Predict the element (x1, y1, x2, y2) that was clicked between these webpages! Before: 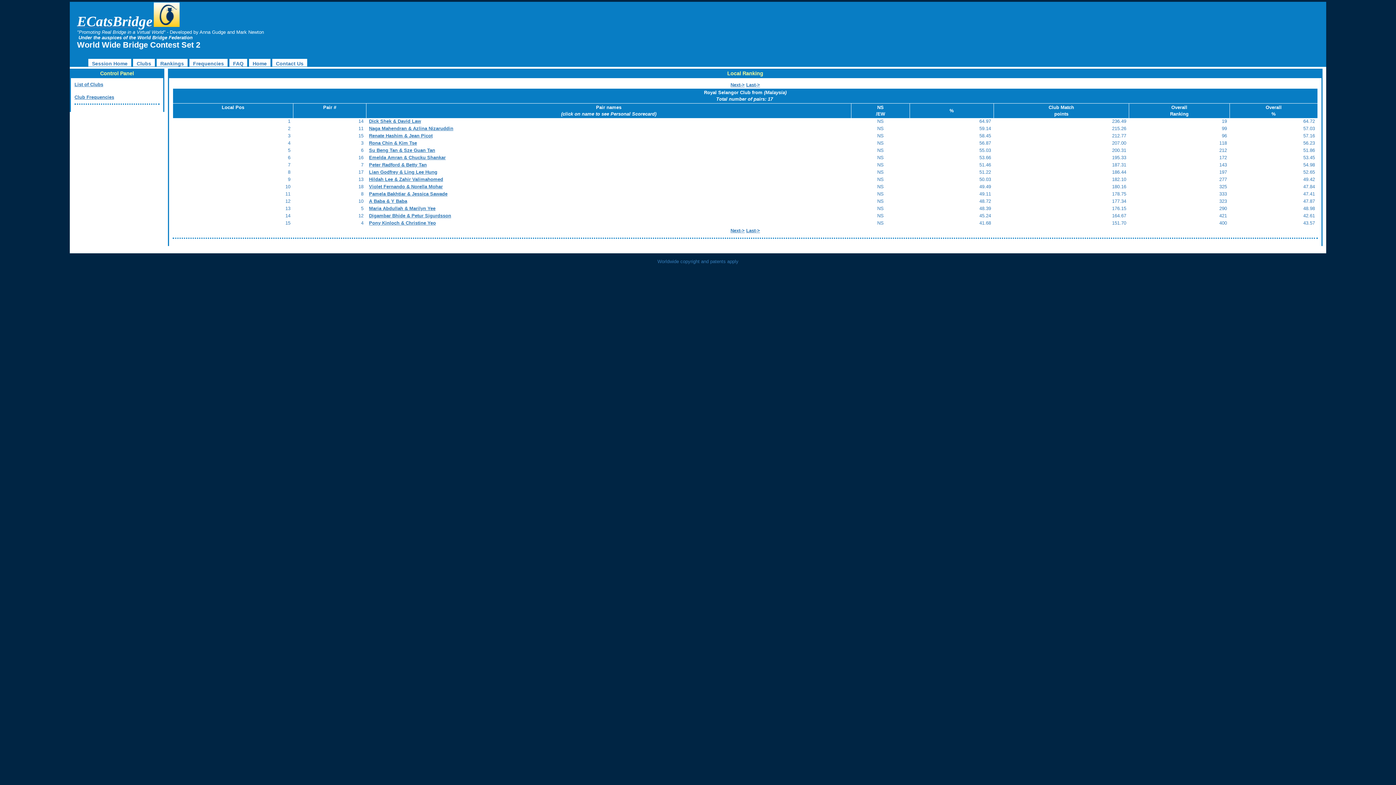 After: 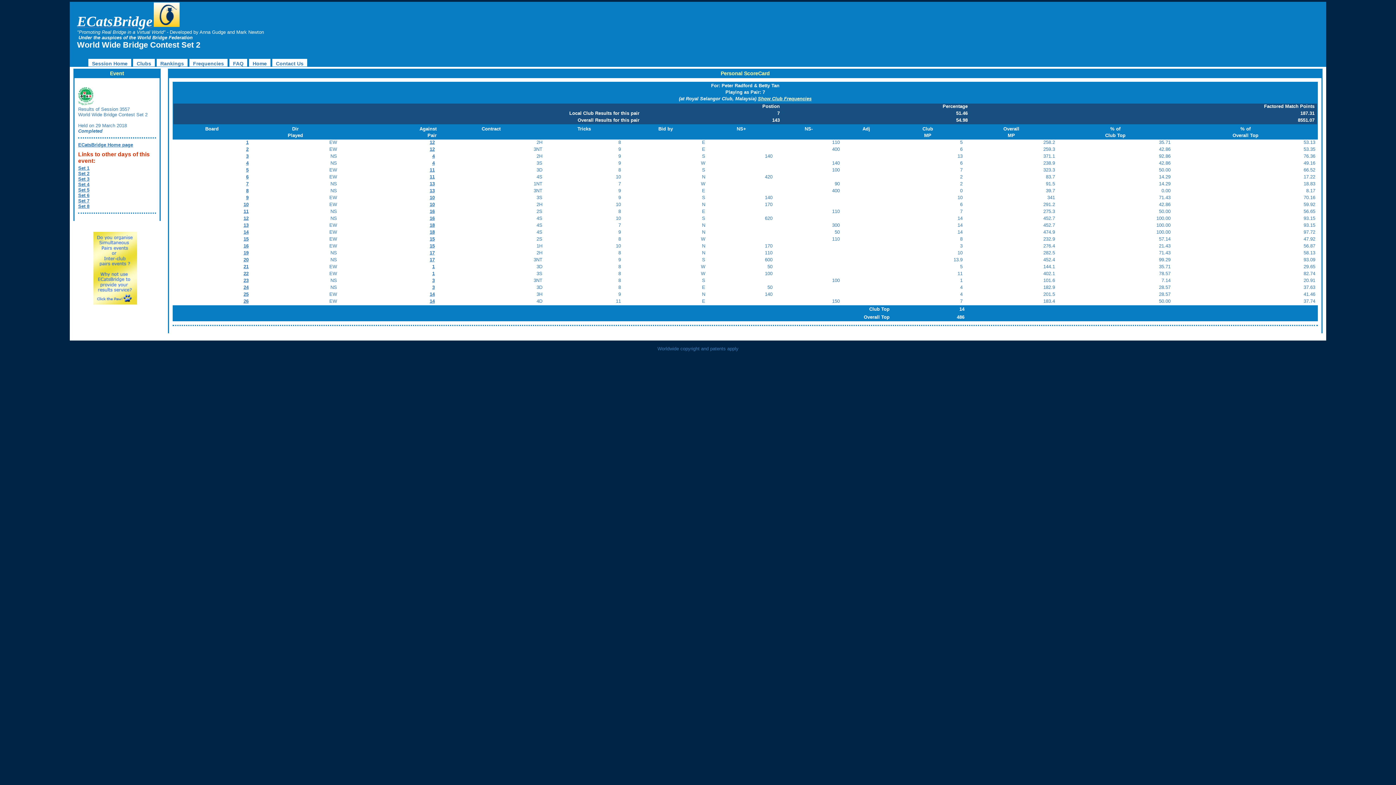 Action: bbox: (369, 162, 426, 167) label: Peter Radford & Betty Tan